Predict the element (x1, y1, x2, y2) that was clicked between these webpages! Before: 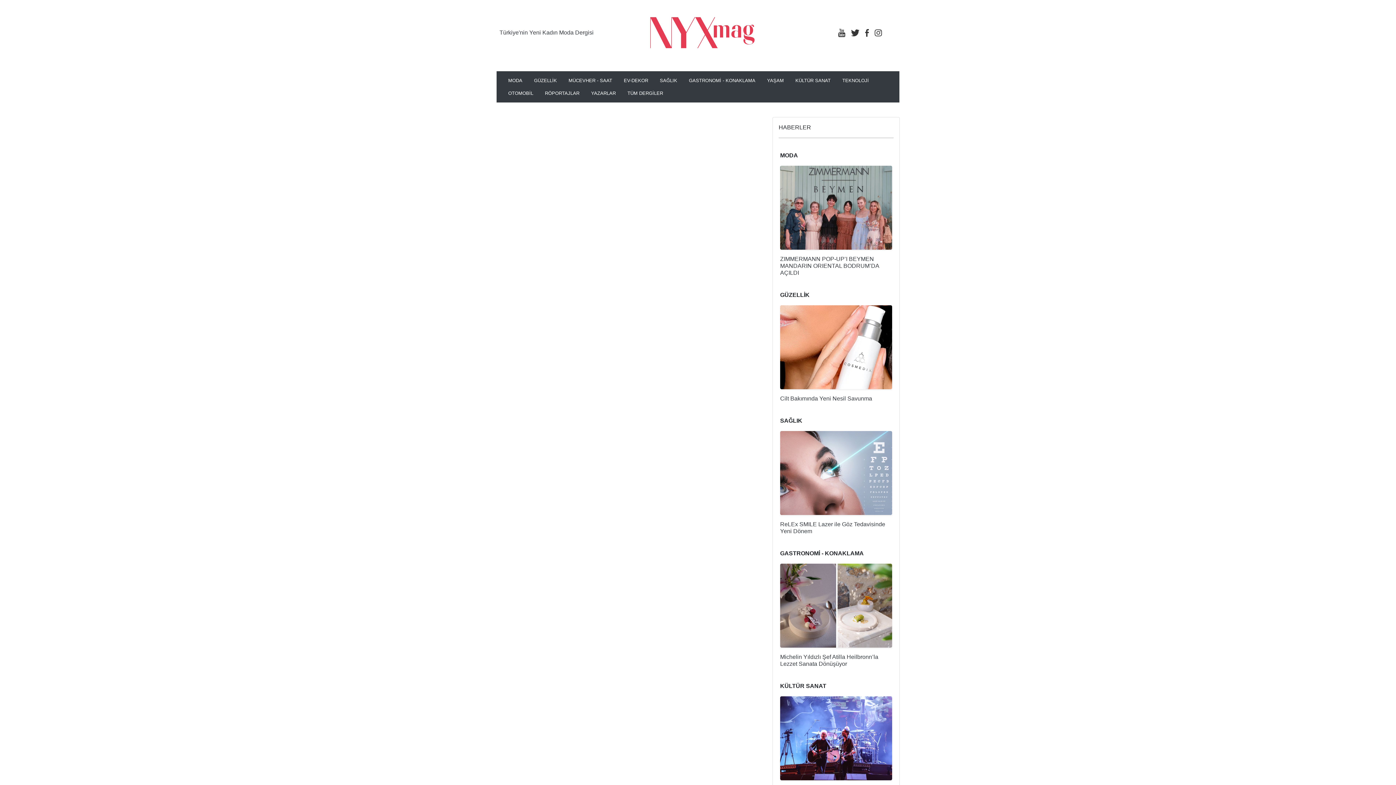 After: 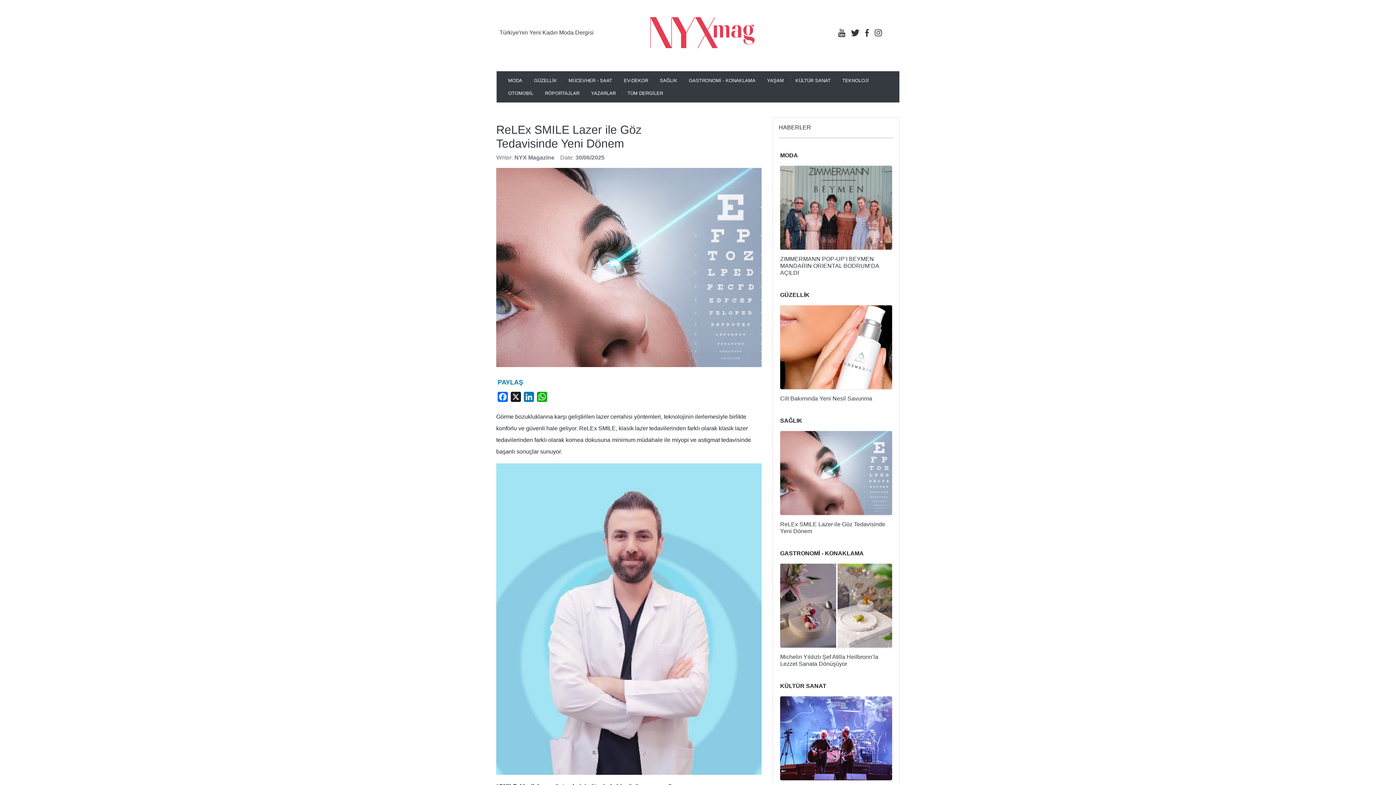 Action: bbox: (780, 431, 892, 540) label: ReLEx SMILE Lazer ile Göz Tedavisinde Yeni Dönem